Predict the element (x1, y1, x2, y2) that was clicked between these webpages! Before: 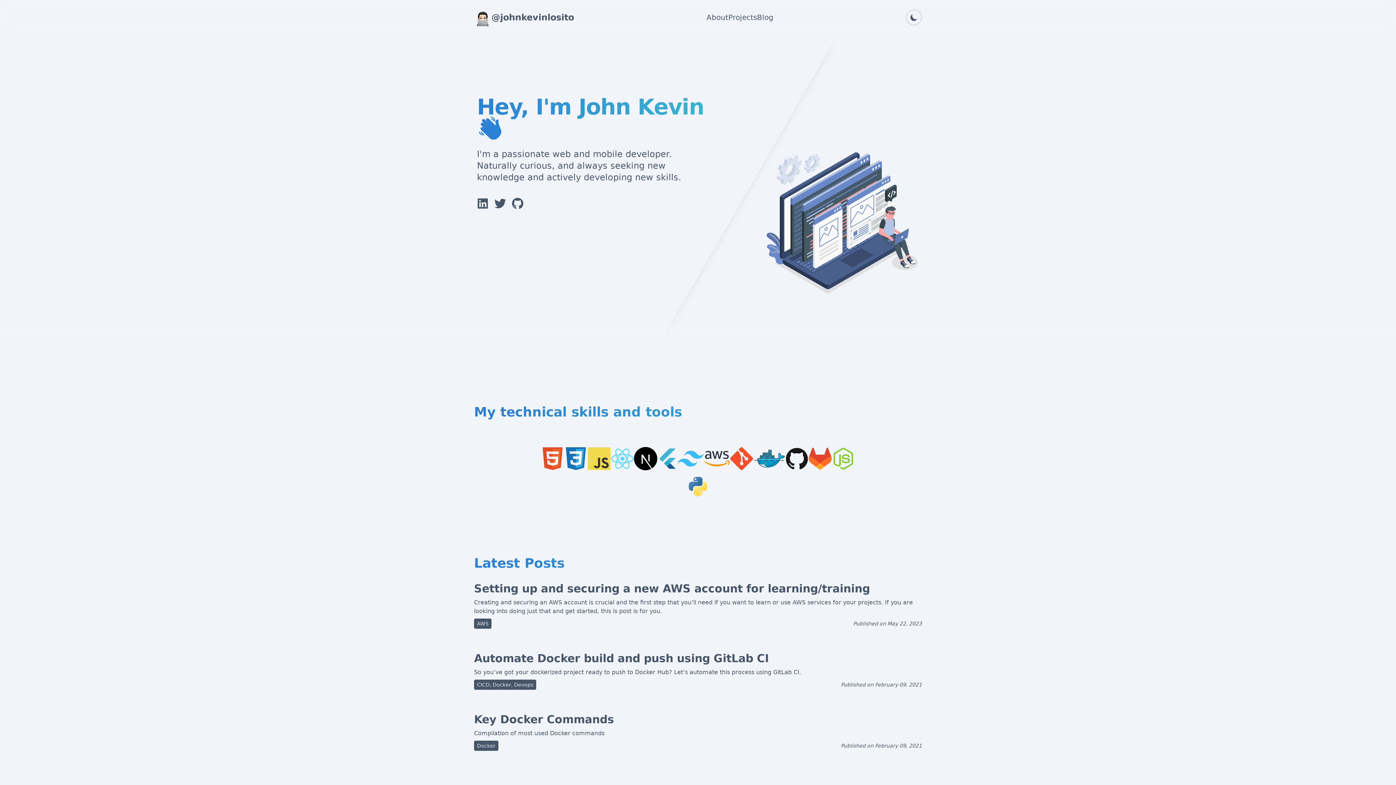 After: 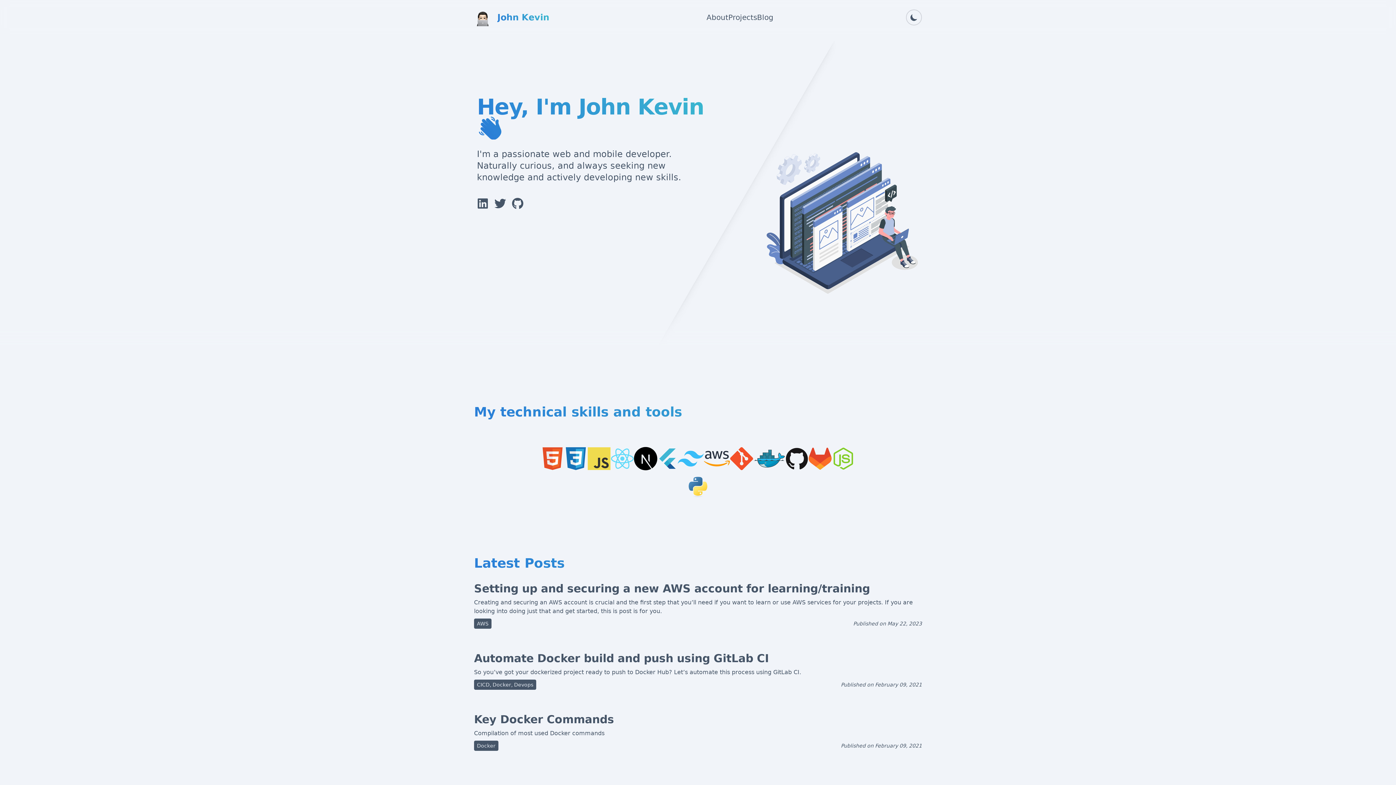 Action: label: @johnkevinlosito
John Kevin bbox: (474, 8, 574, 26)